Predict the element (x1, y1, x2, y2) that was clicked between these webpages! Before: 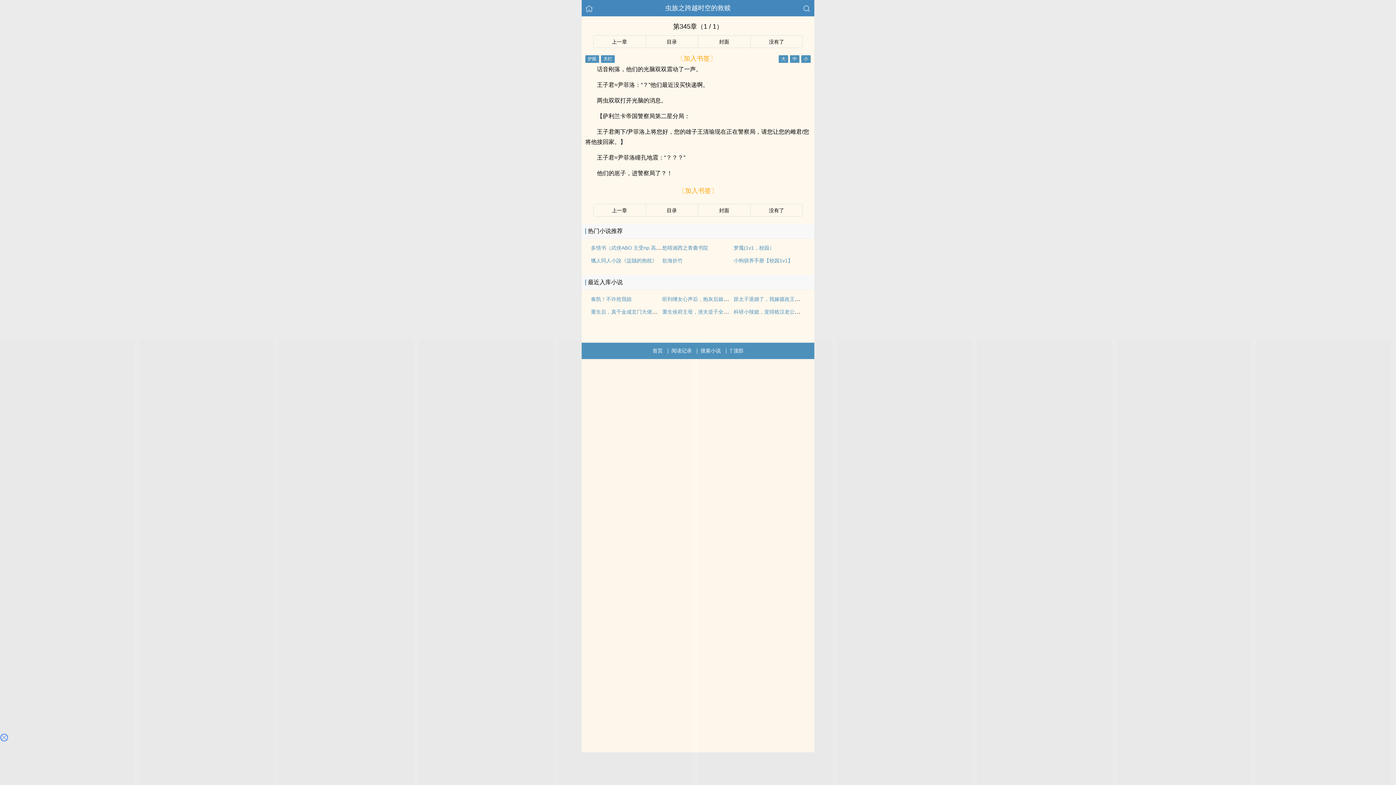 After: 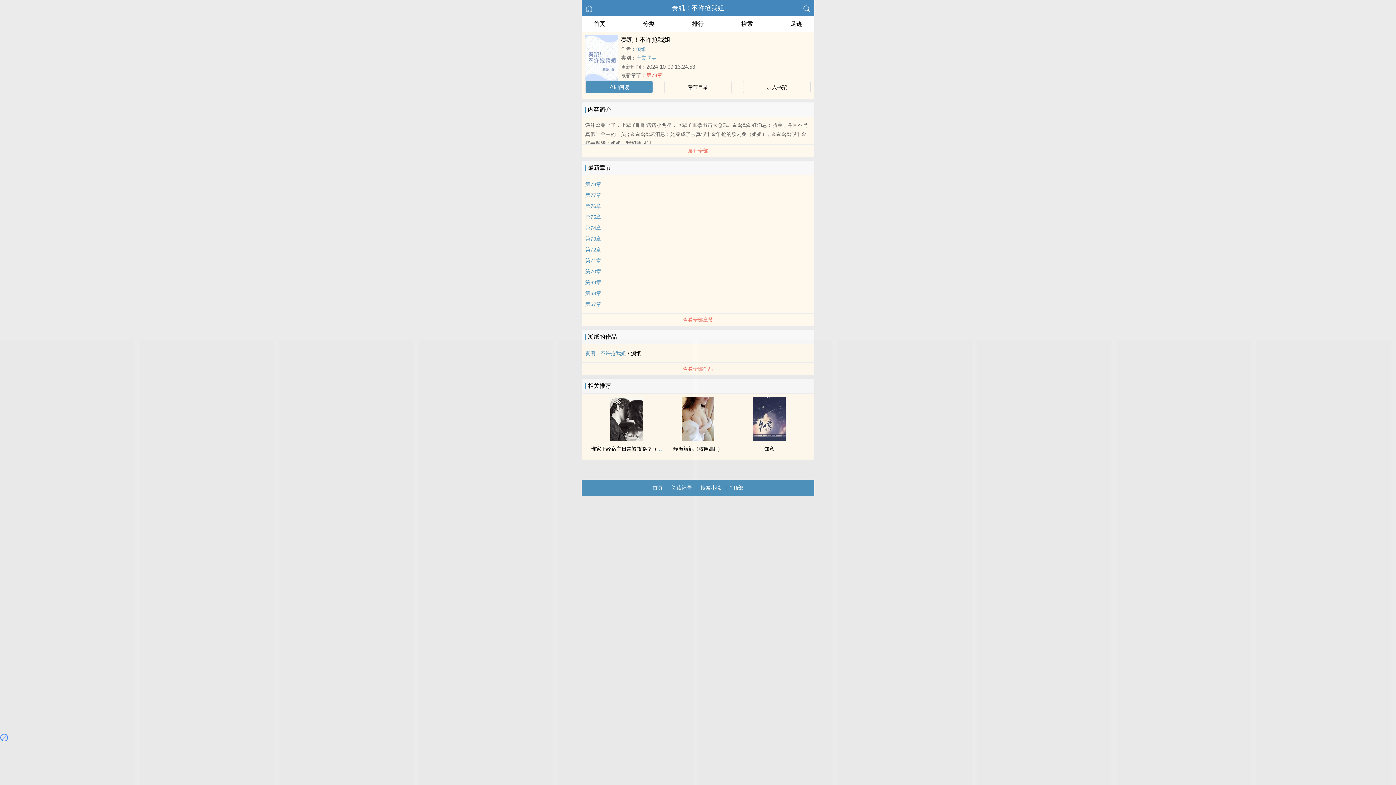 Action: bbox: (591, 296, 631, 302) label: 奏凯！不许抢我姐